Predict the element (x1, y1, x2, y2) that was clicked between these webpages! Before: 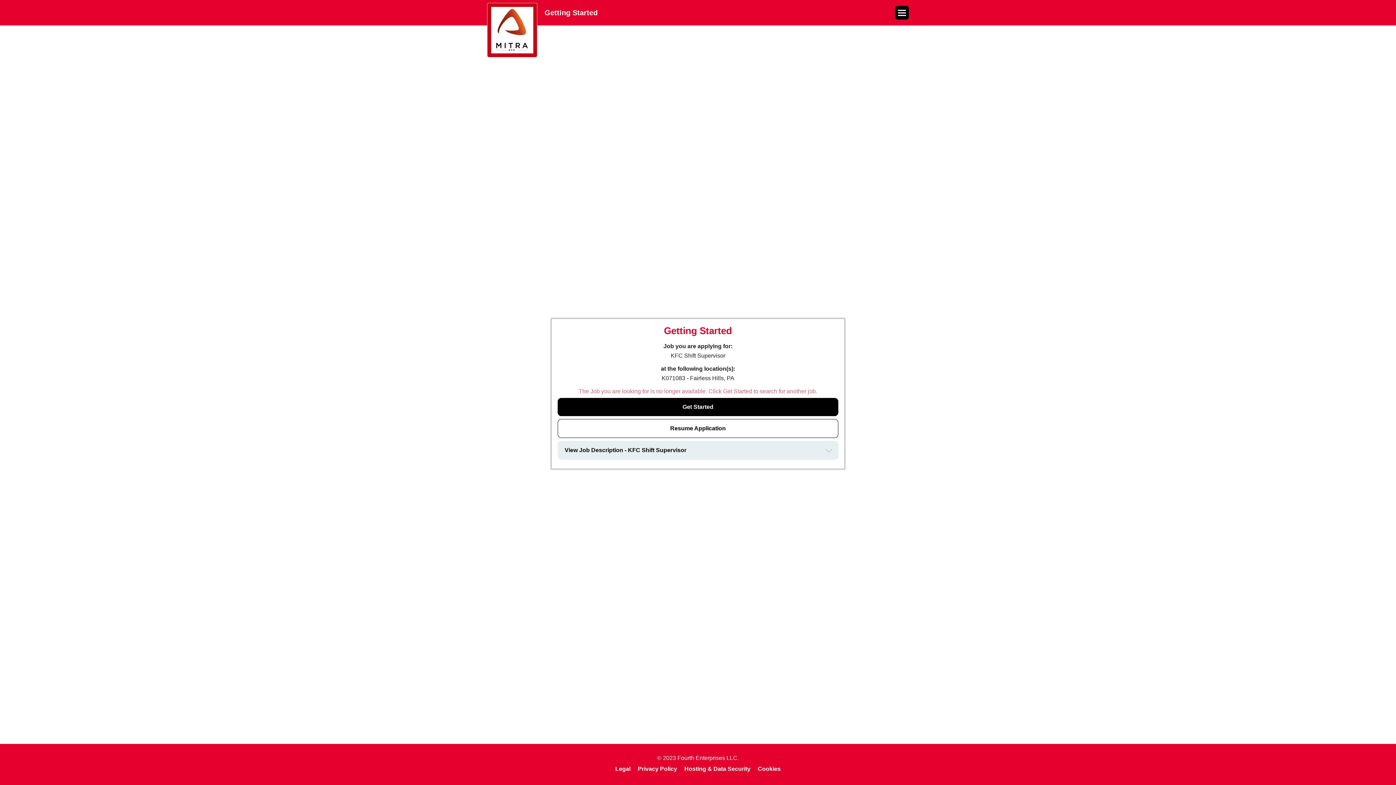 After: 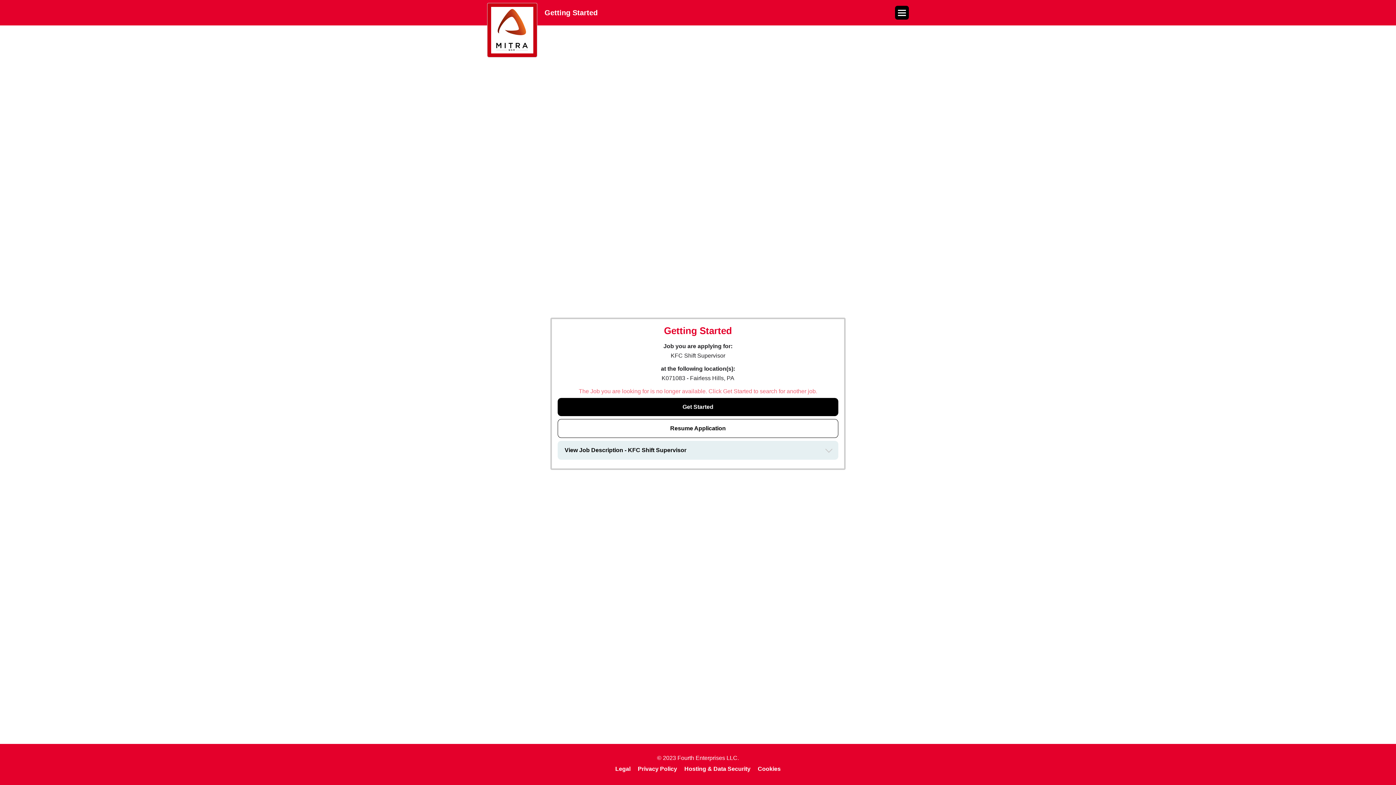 Action: bbox: (684, 766, 750, 772) label: Hosting & Data Security